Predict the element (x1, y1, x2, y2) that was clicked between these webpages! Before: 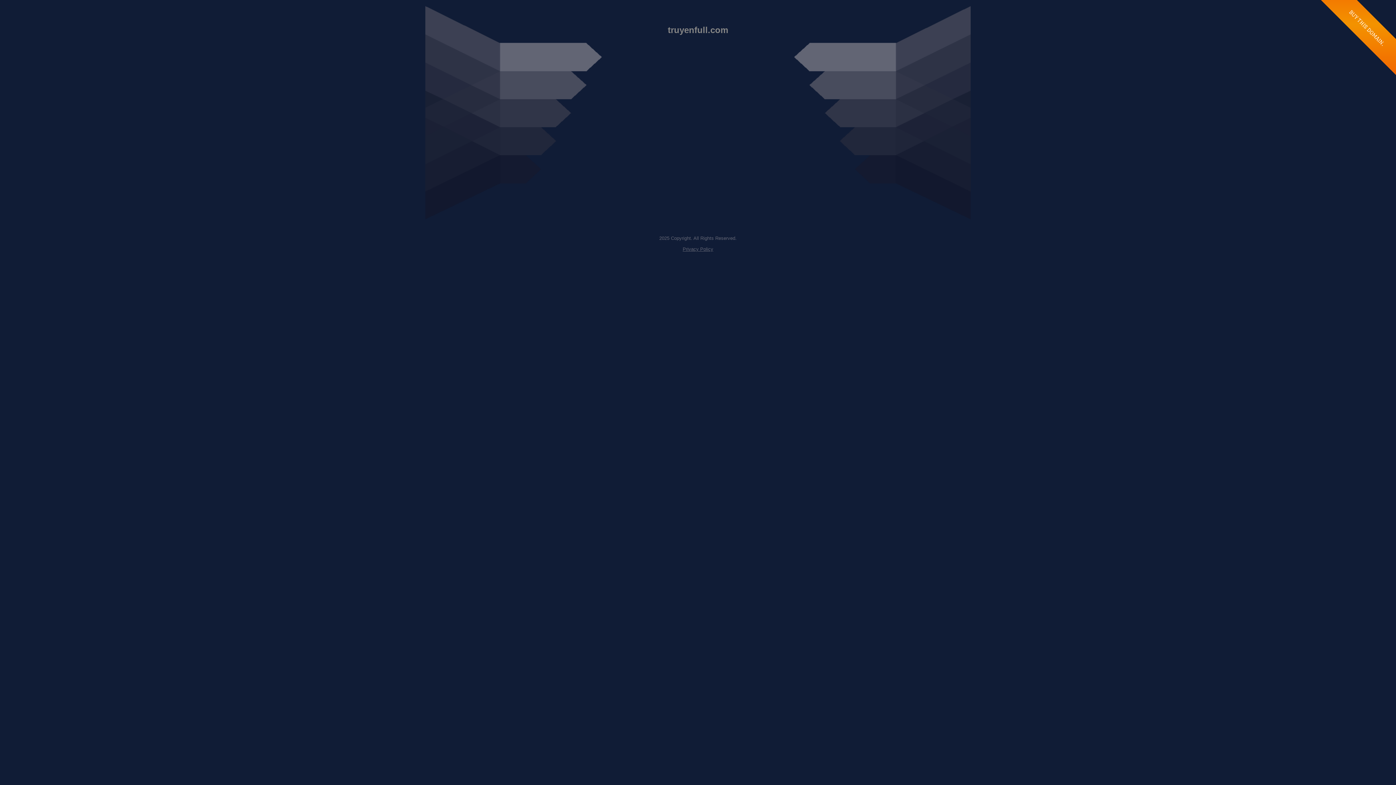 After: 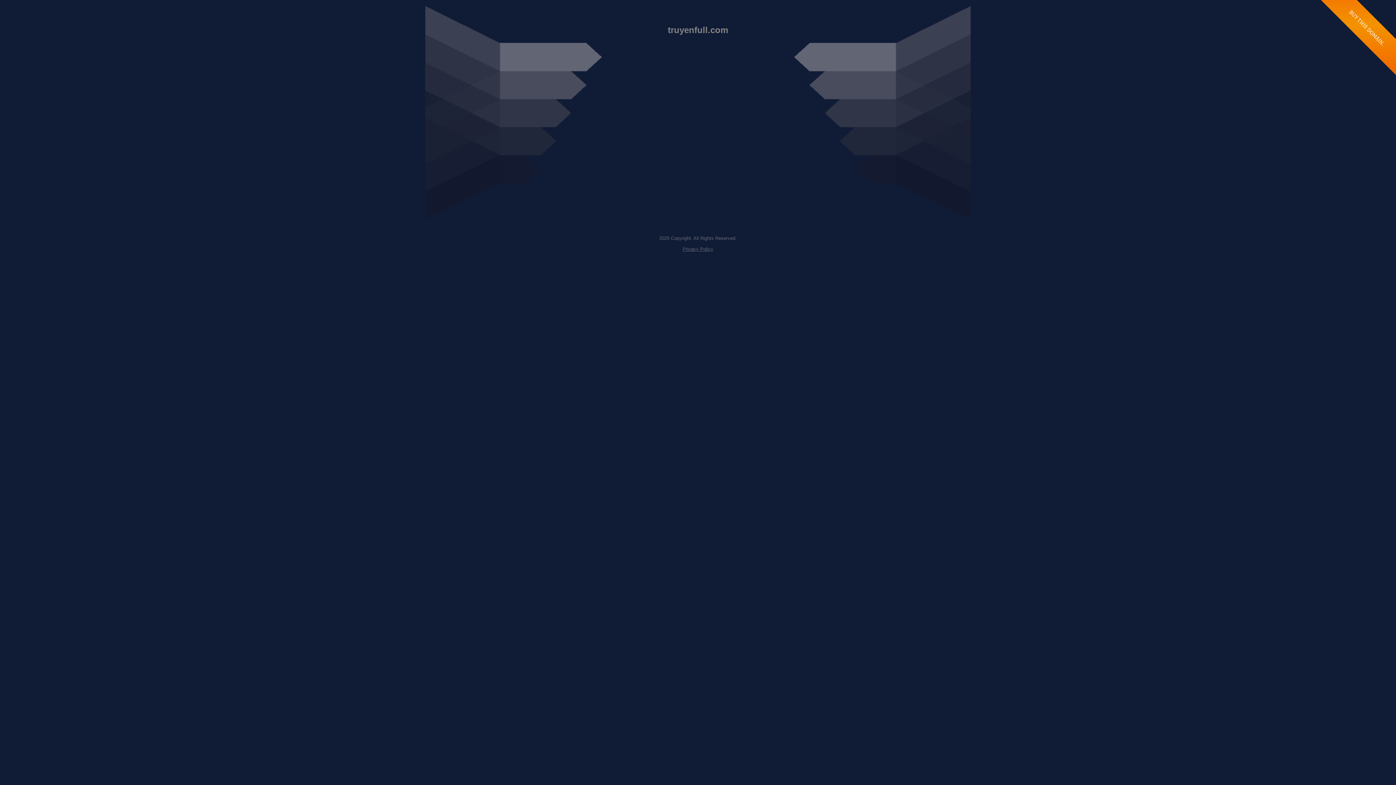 Action: bbox: (682, 246, 713, 252) label: Privacy Policy